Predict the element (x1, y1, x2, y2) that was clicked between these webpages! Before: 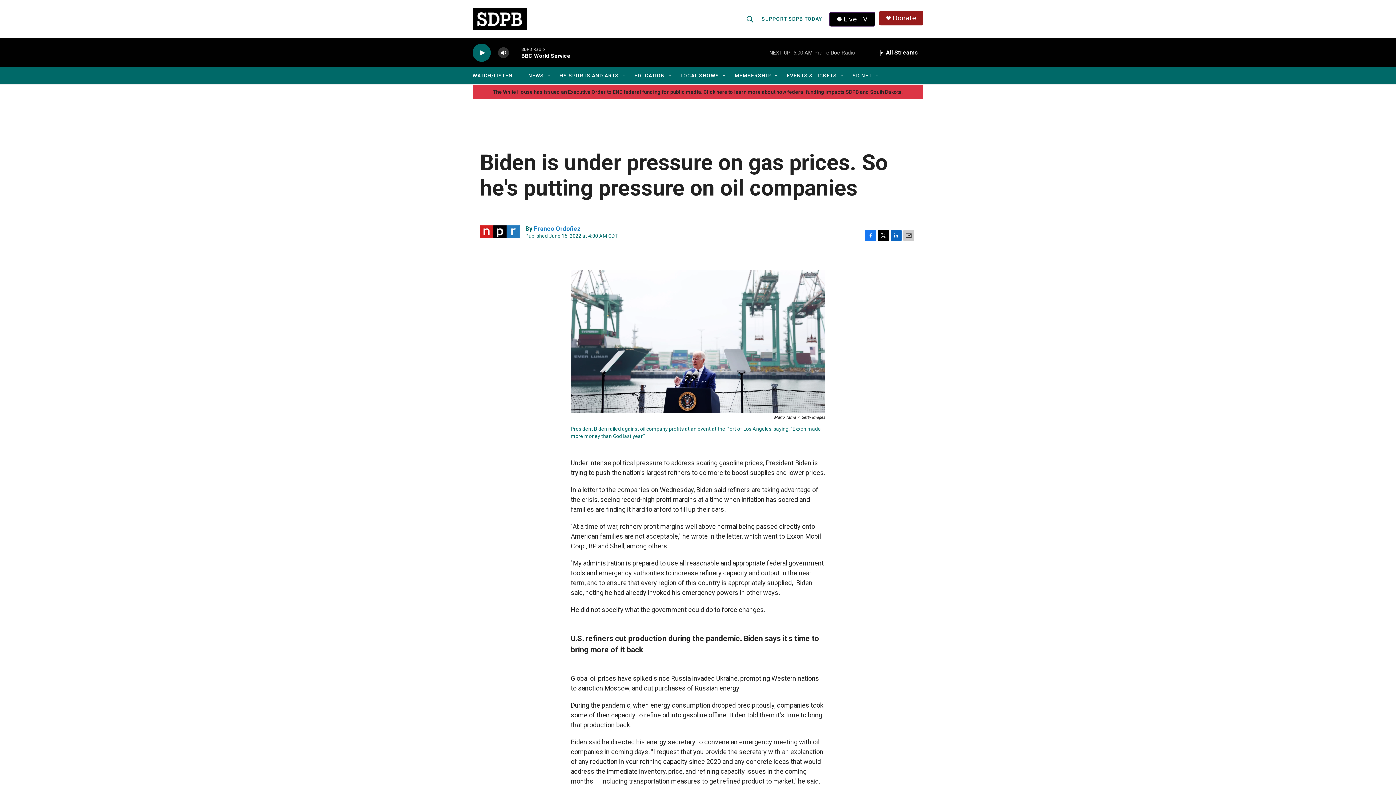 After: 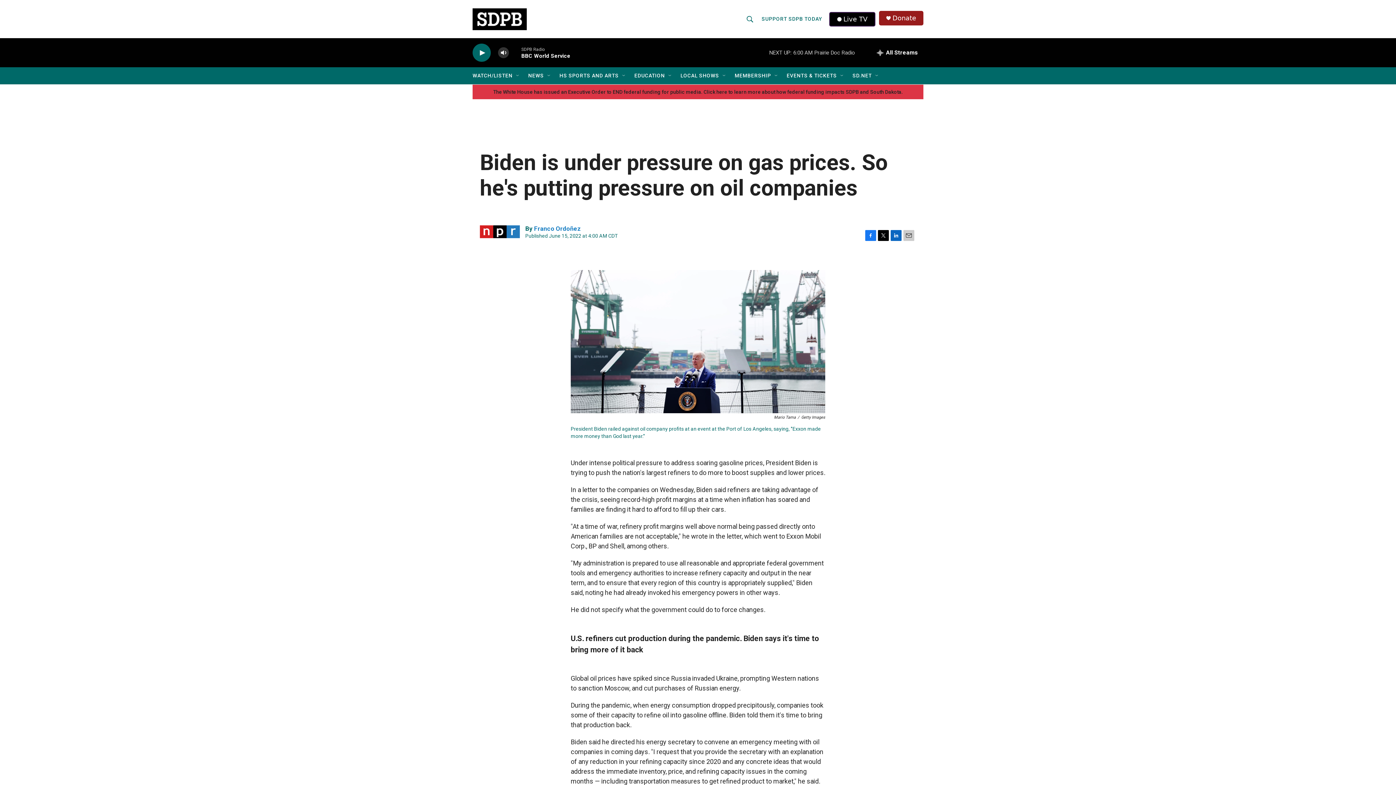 Action: label: Email bbox: (903, 230, 914, 241)